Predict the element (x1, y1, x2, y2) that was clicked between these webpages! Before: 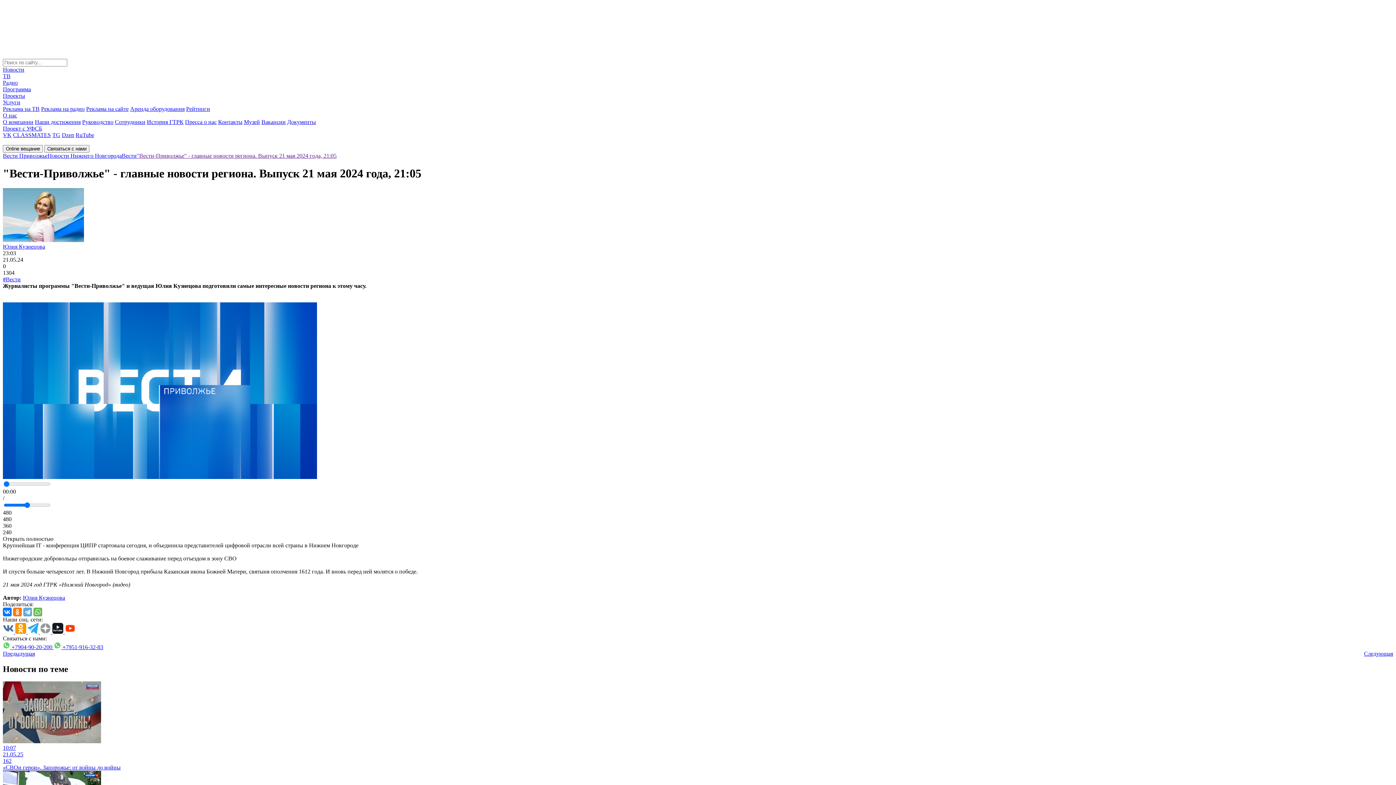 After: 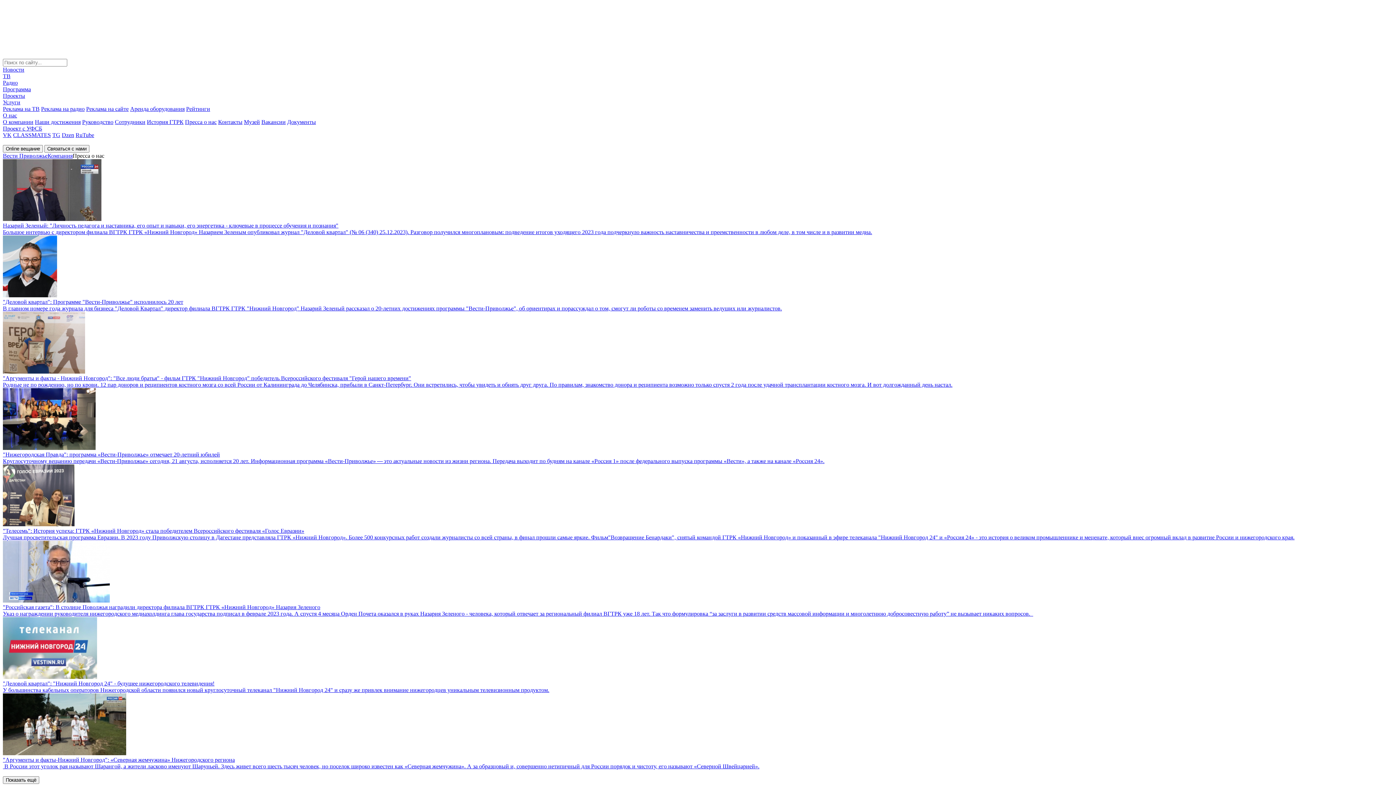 Action: label: Пресса о нас bbox: (185, 118, 216, 125)